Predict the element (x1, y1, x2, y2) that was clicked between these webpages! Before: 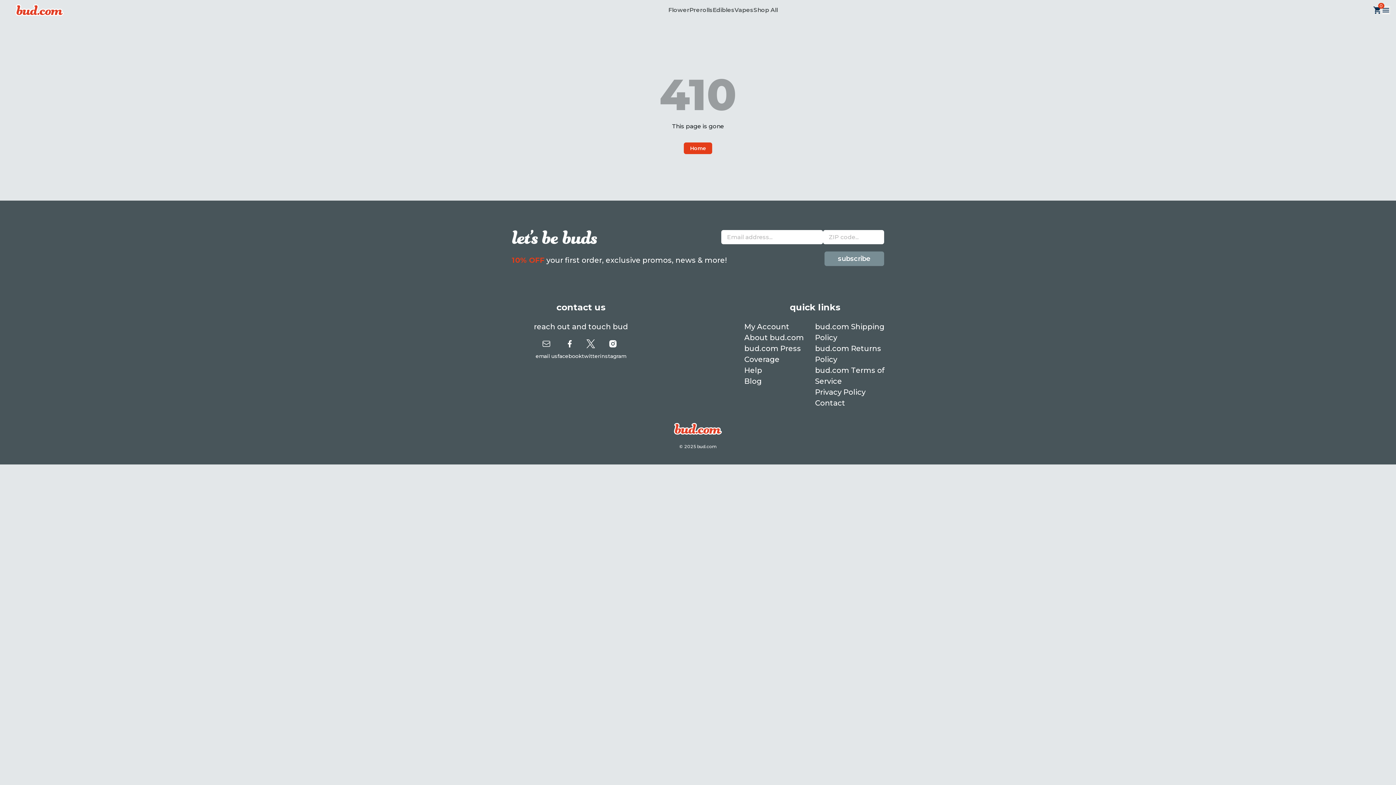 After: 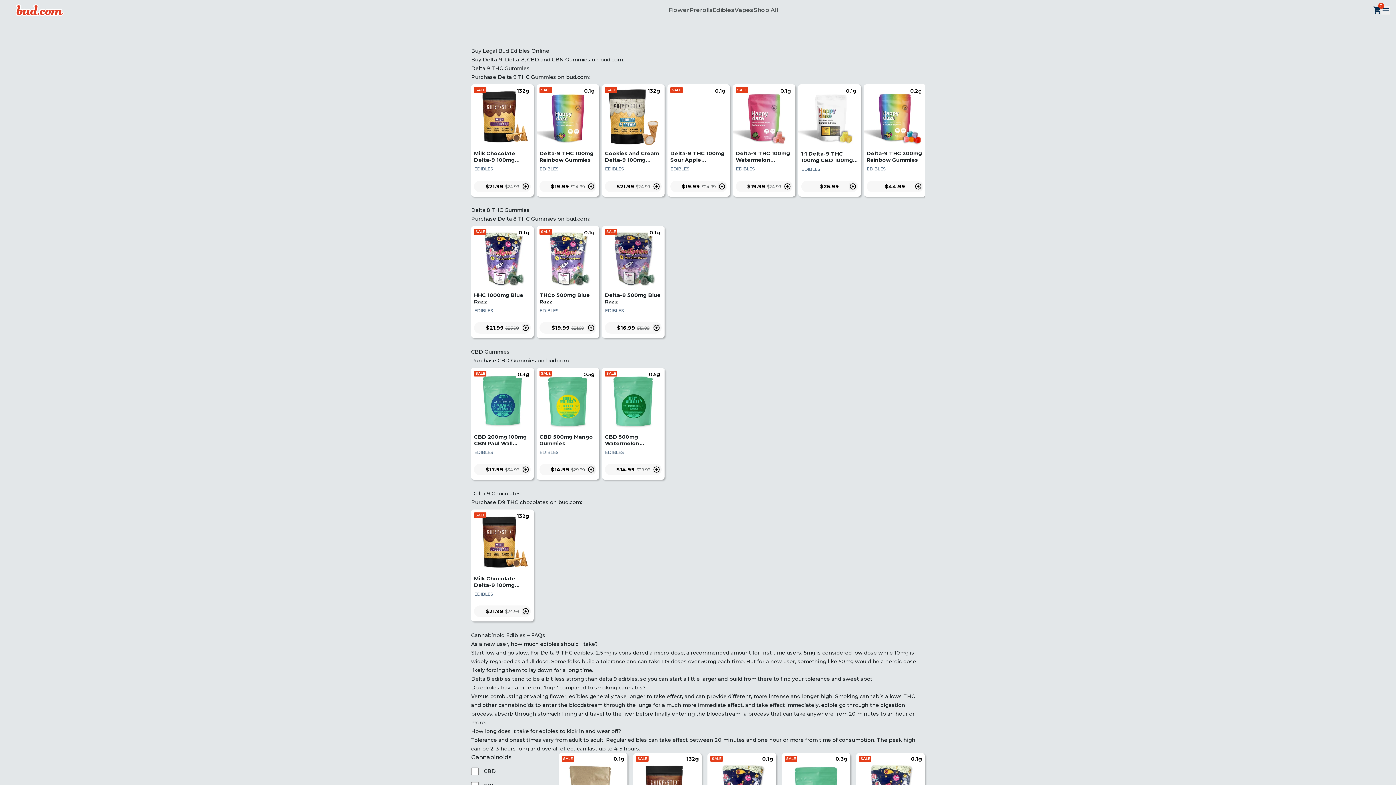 Action: bbox: (712, 6, 734, 13) label: Edibles